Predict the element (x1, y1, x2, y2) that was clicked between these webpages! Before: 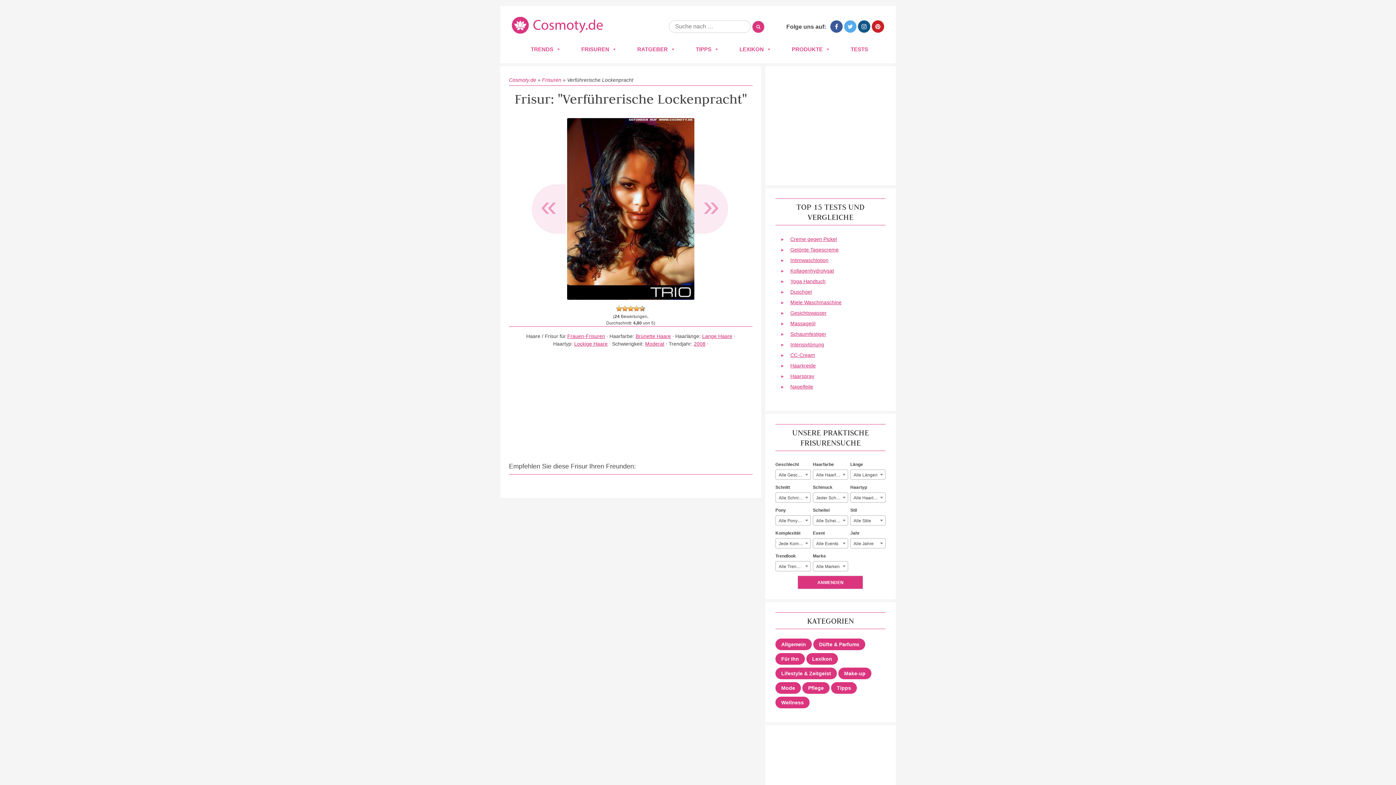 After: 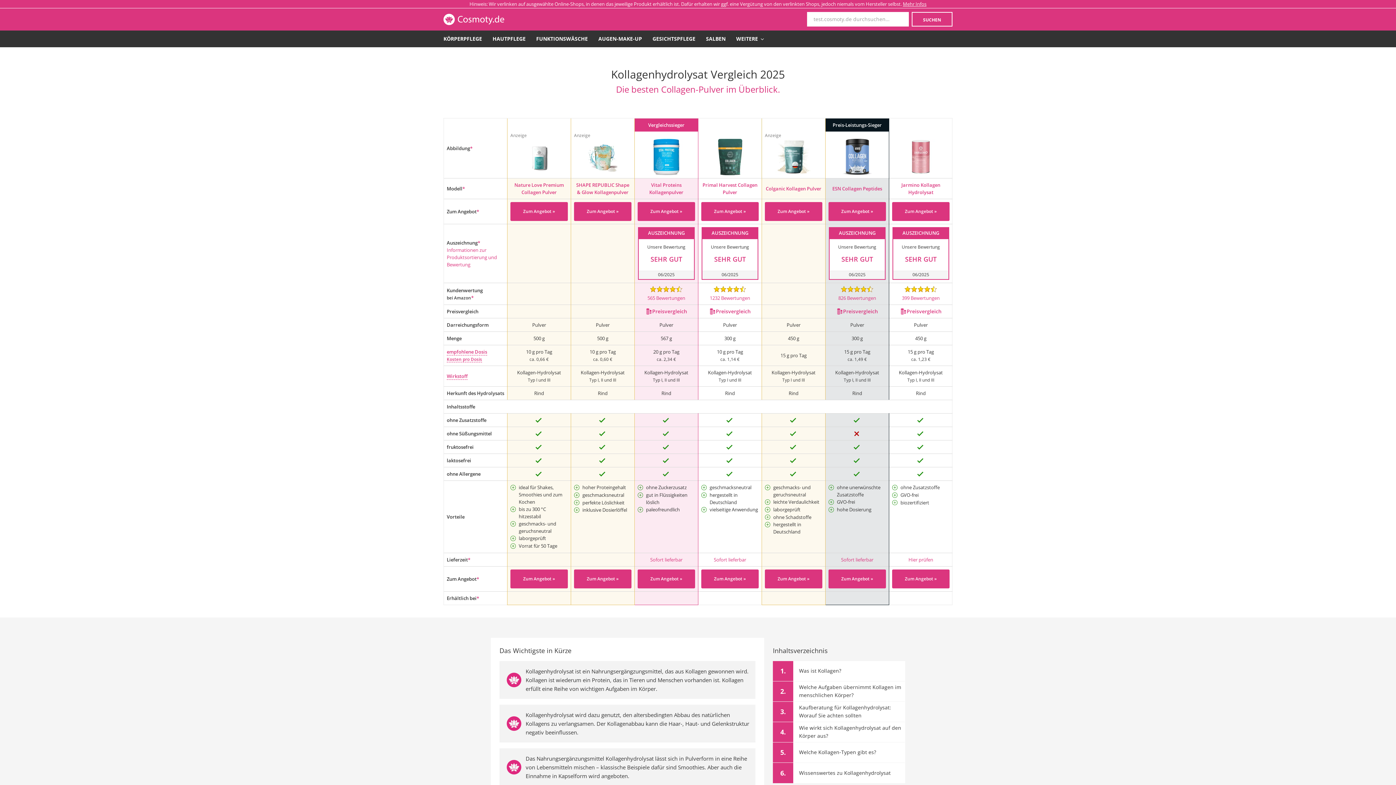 Action: bbox: (790, 268, 834, 273) label: Kollagenhydrolysat